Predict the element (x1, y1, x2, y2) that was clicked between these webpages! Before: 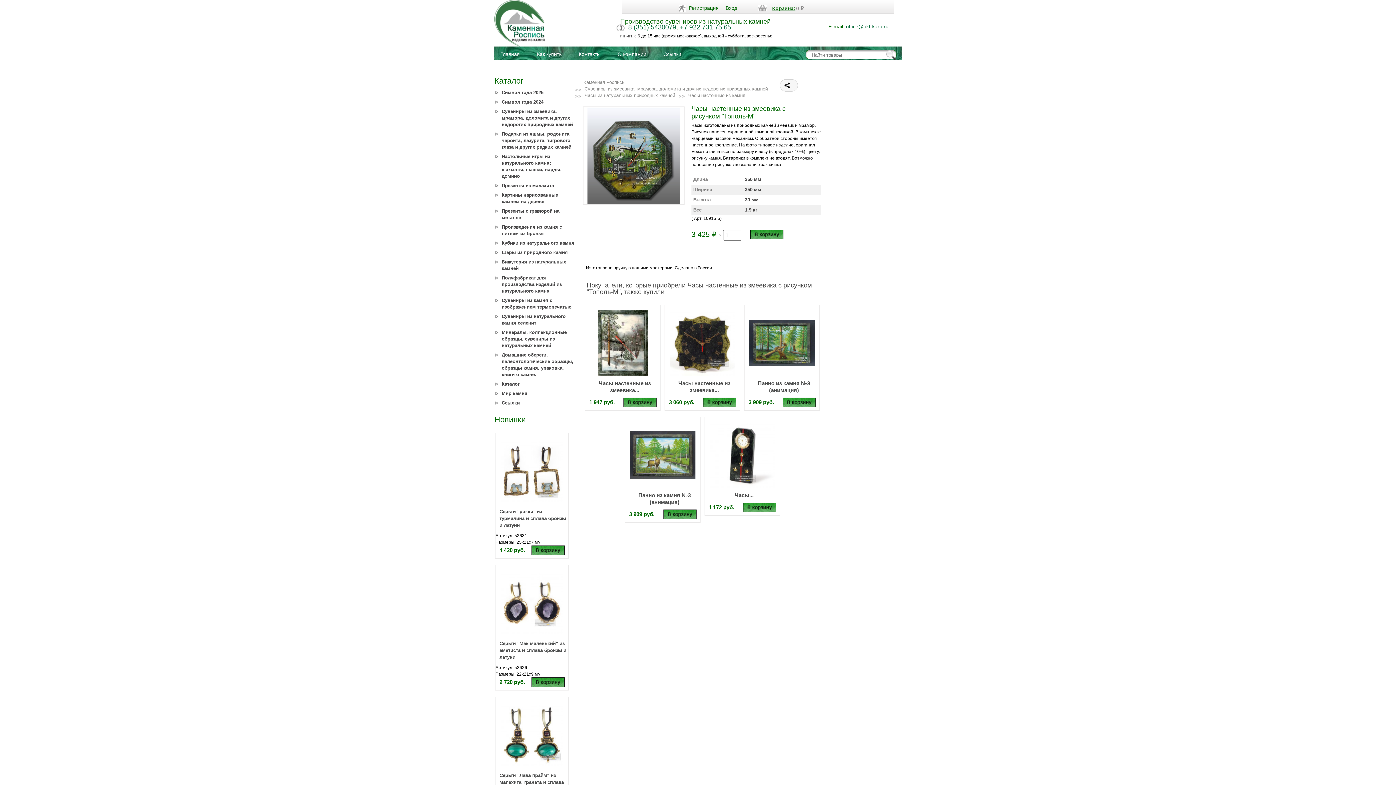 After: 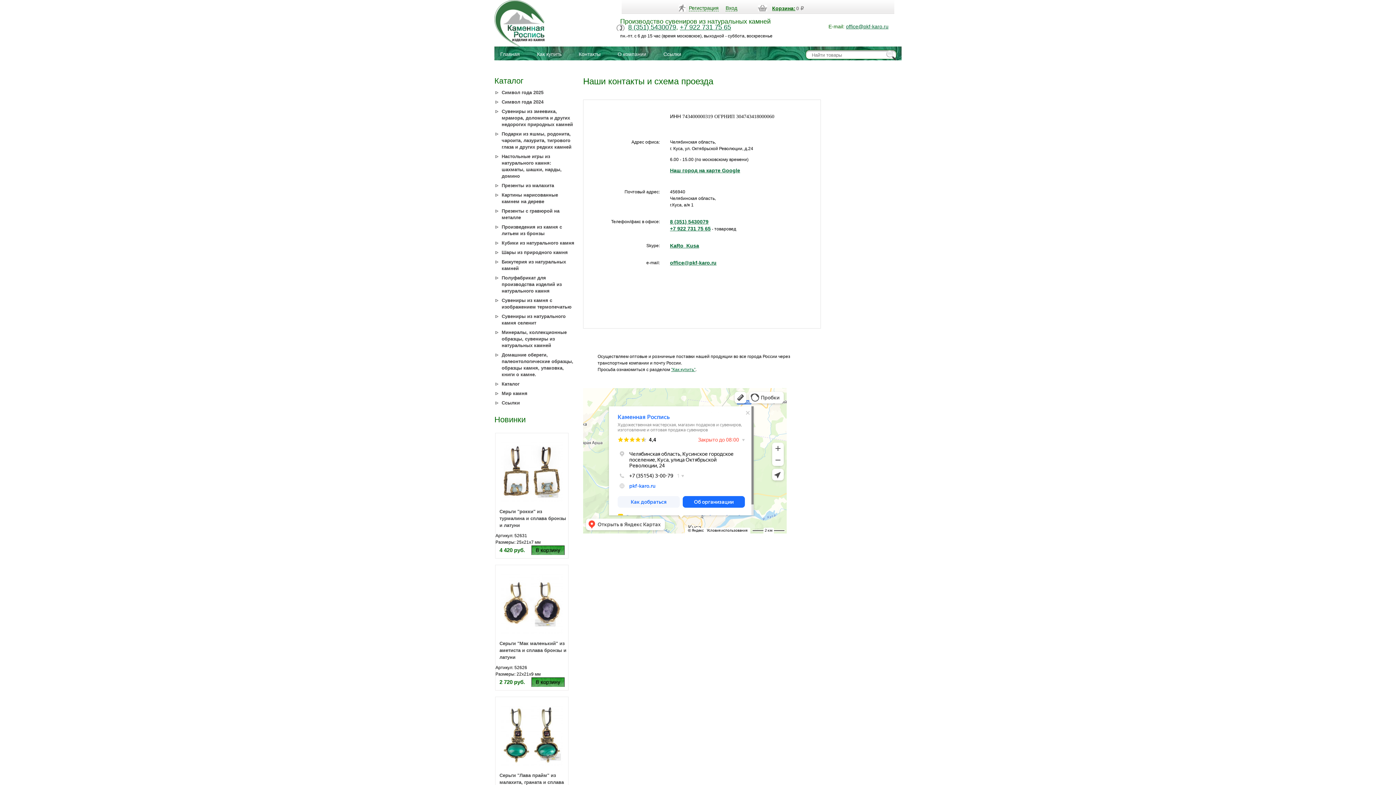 Action: bbox: (578, 48, 600, 60) label: Контакты